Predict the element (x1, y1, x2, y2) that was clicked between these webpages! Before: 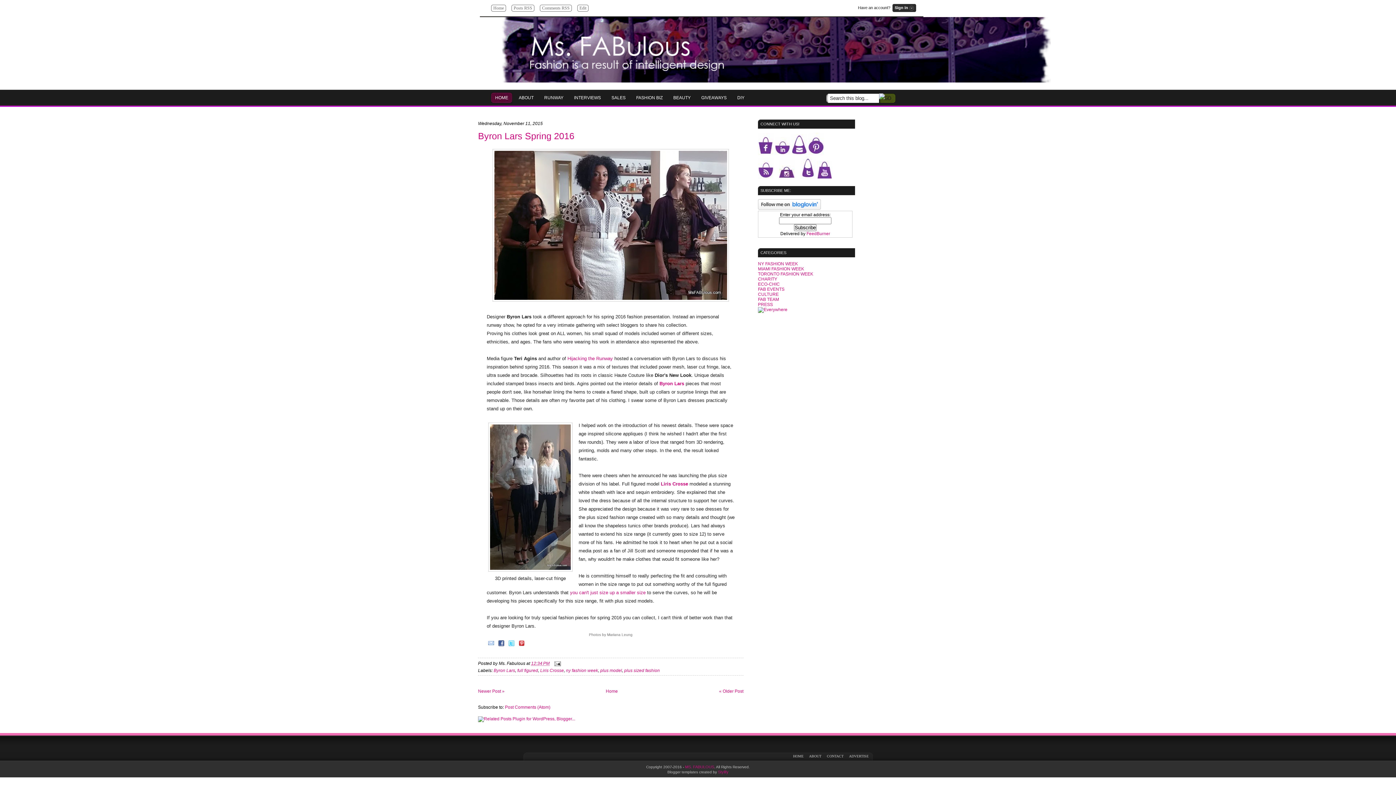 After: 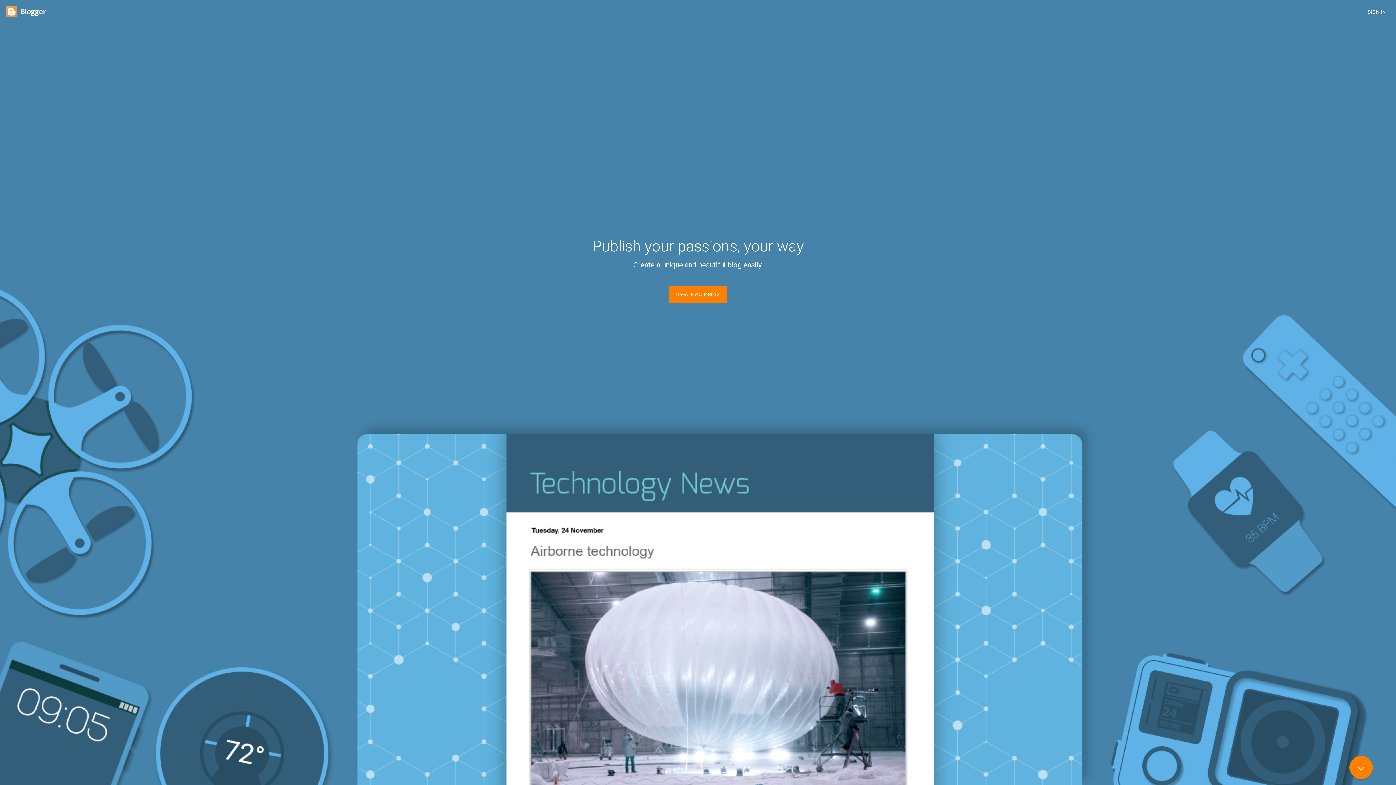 Action: bbox: (892, 4, 916, 12) label: Sign in